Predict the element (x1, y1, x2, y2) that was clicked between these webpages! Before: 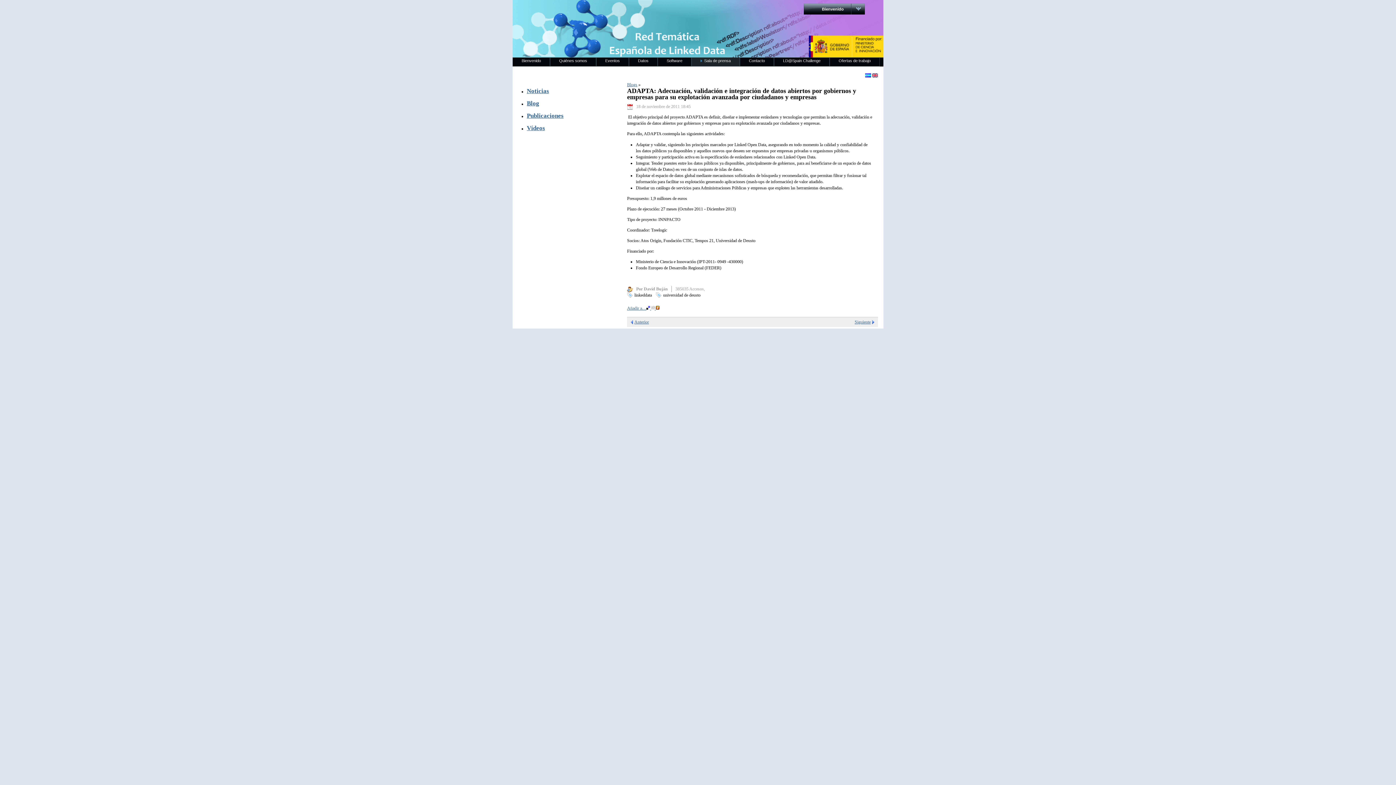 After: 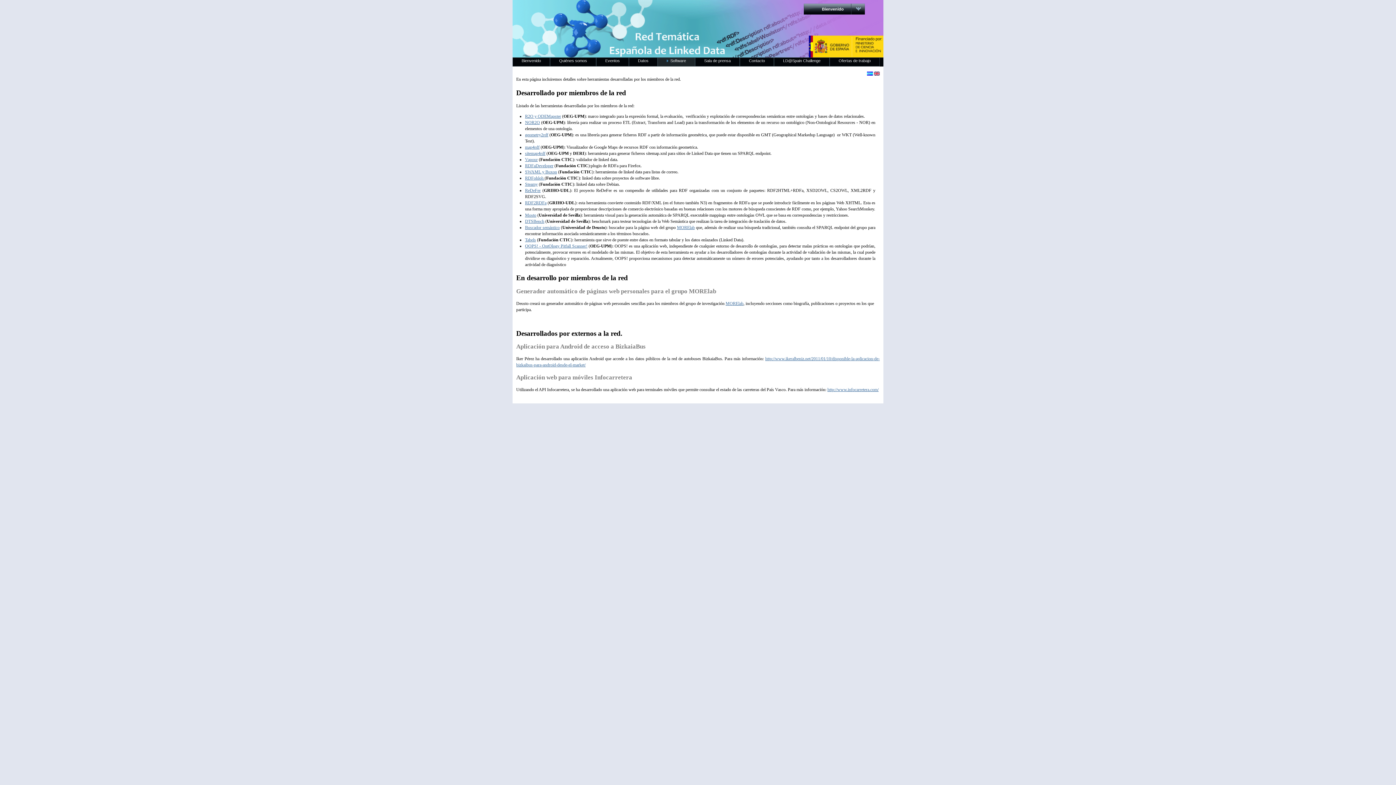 Action: label: Software bbox: (658, 57, 691, 66)